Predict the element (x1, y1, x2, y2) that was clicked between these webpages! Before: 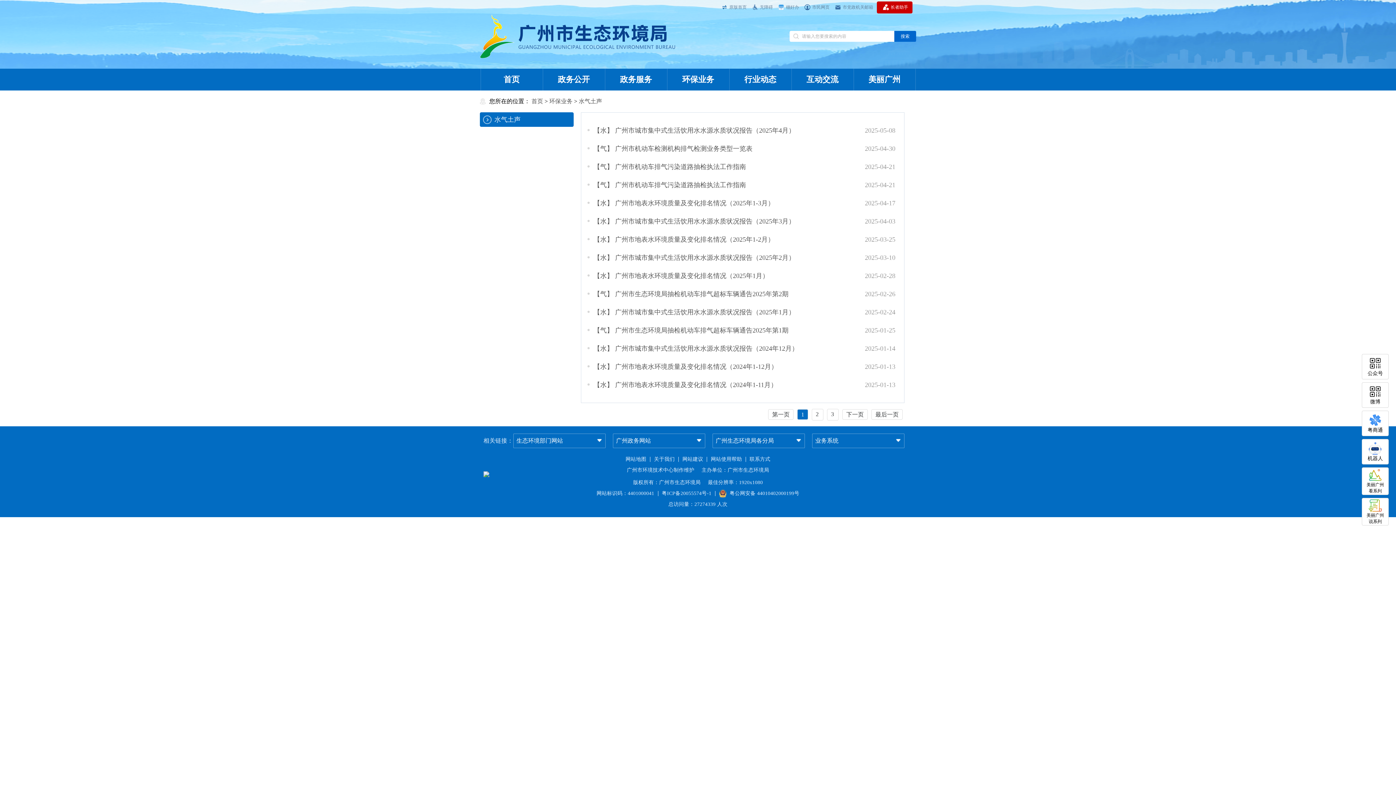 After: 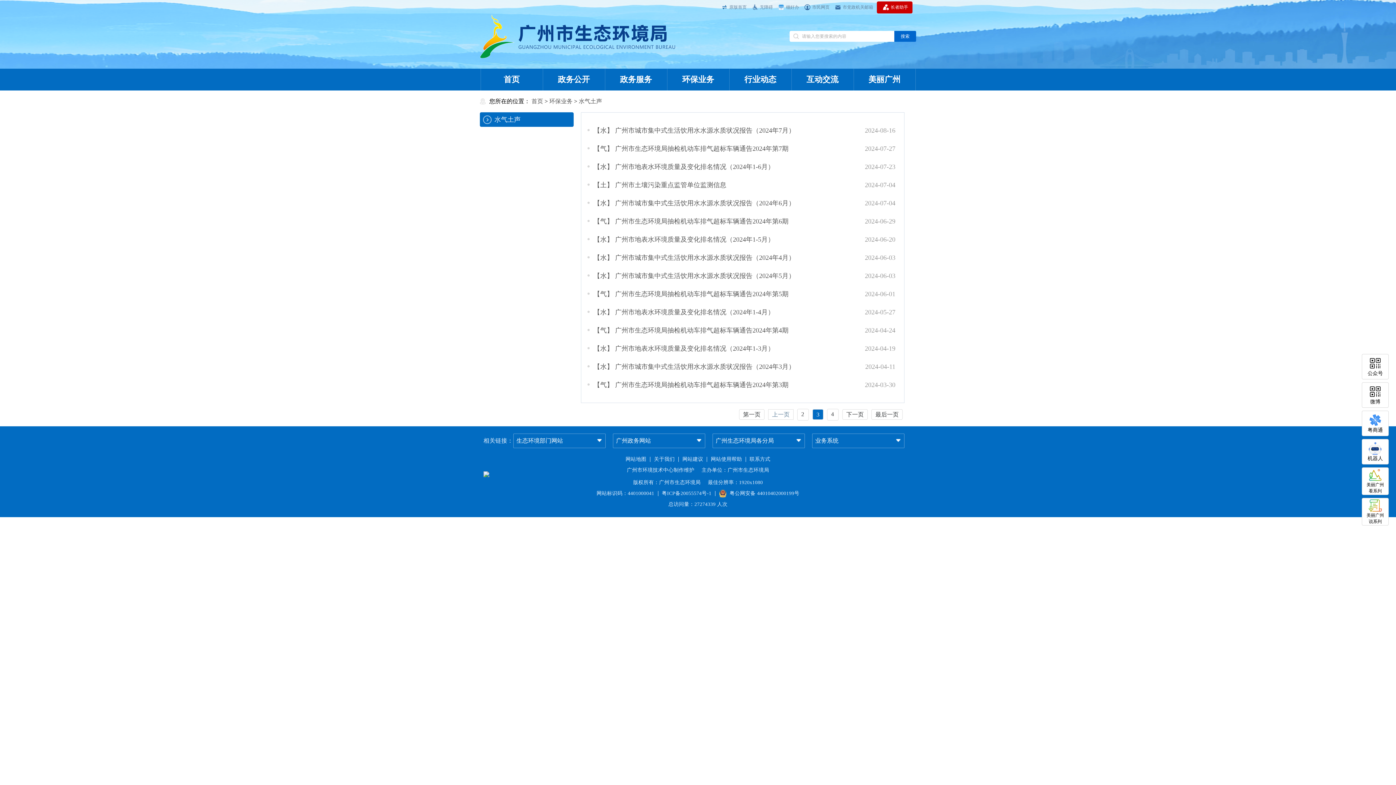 Action: bbox: (827, 409, 838, 420) label: 3